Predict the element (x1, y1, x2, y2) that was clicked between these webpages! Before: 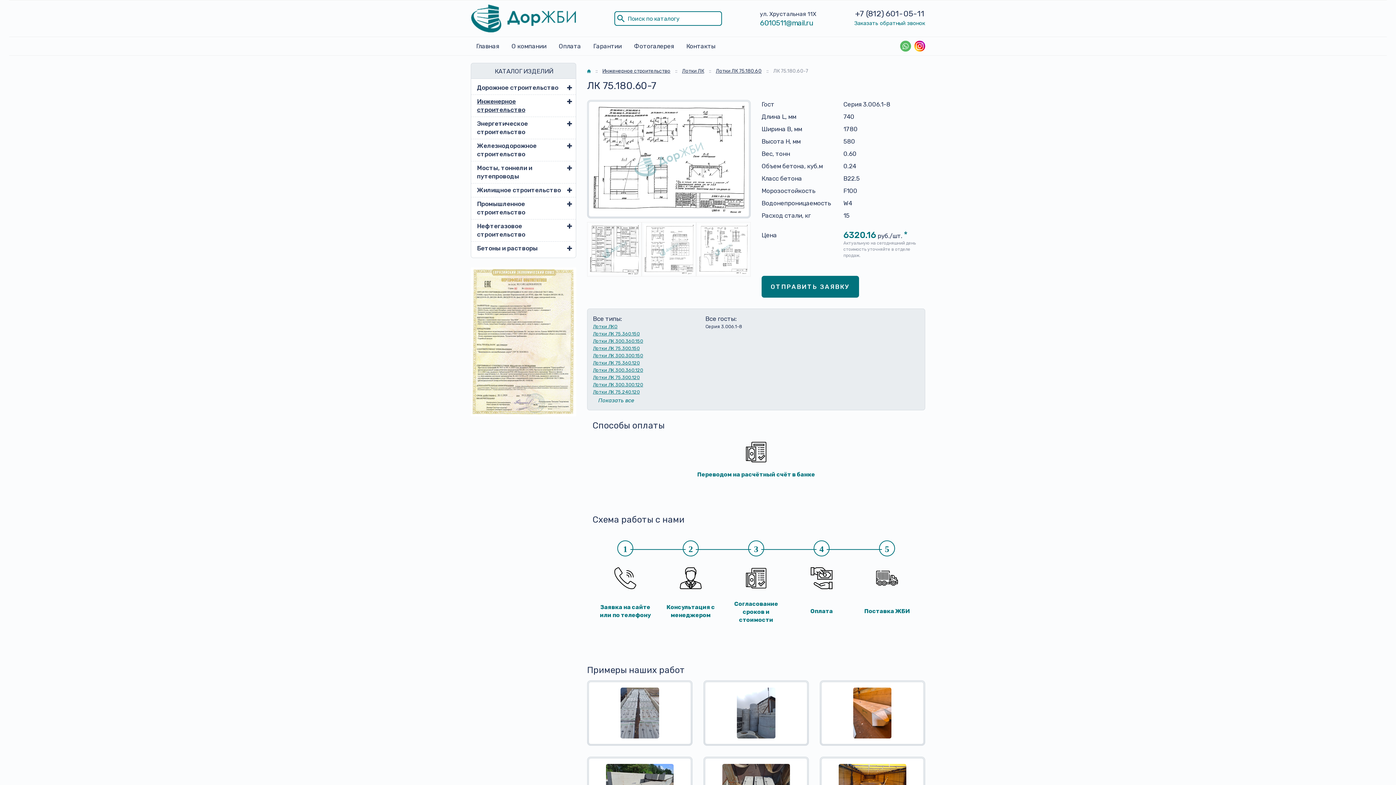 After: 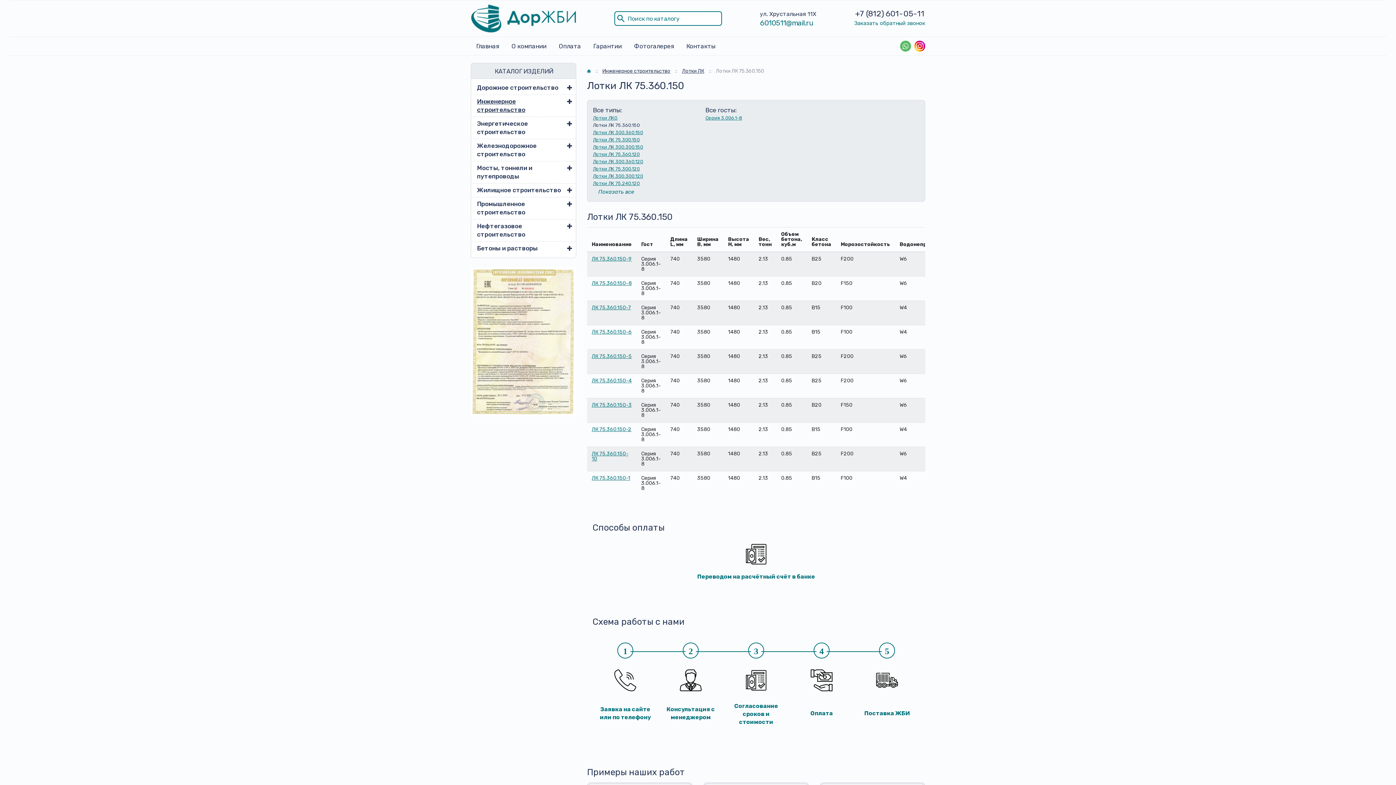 Action: label: Лотки ЛК 75.360.150 bbox: (593, 331, 639, 336)